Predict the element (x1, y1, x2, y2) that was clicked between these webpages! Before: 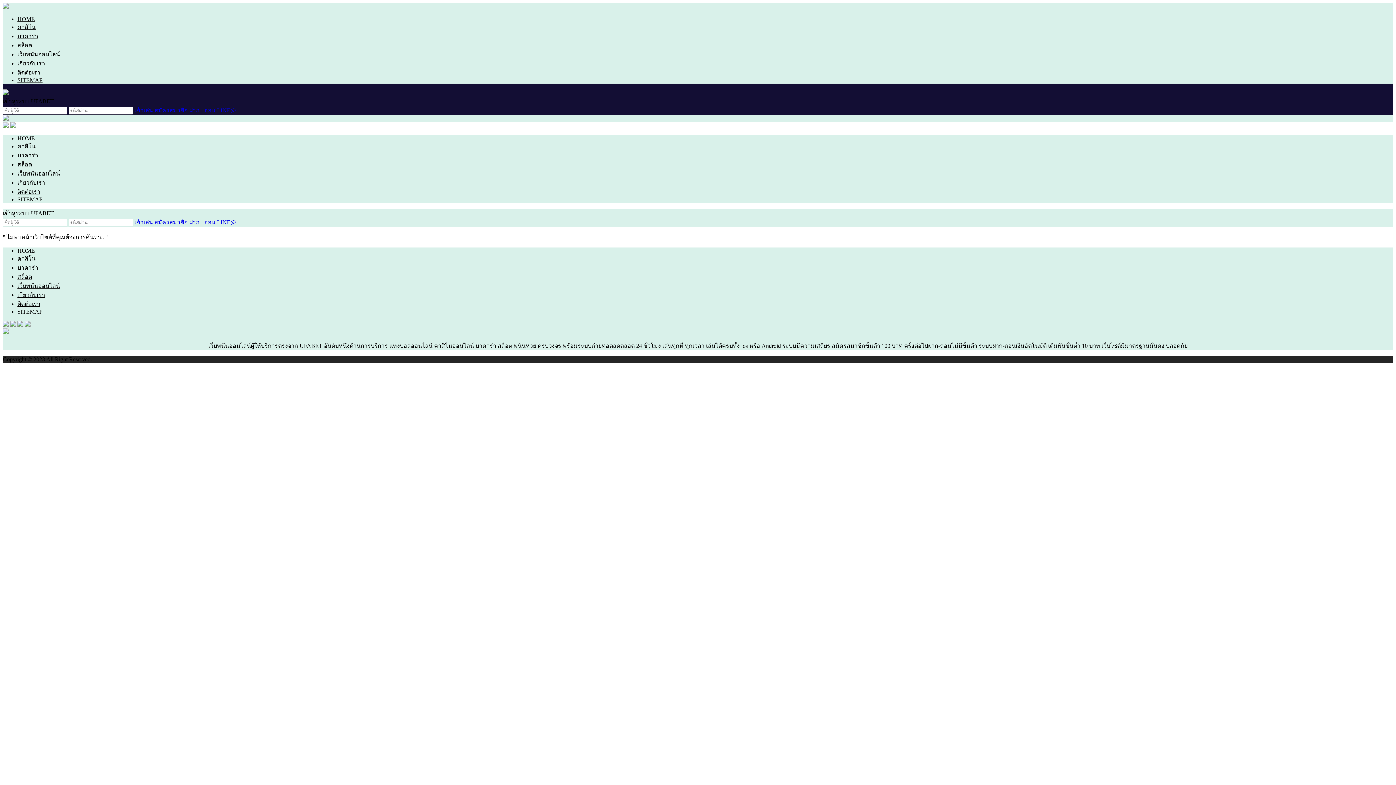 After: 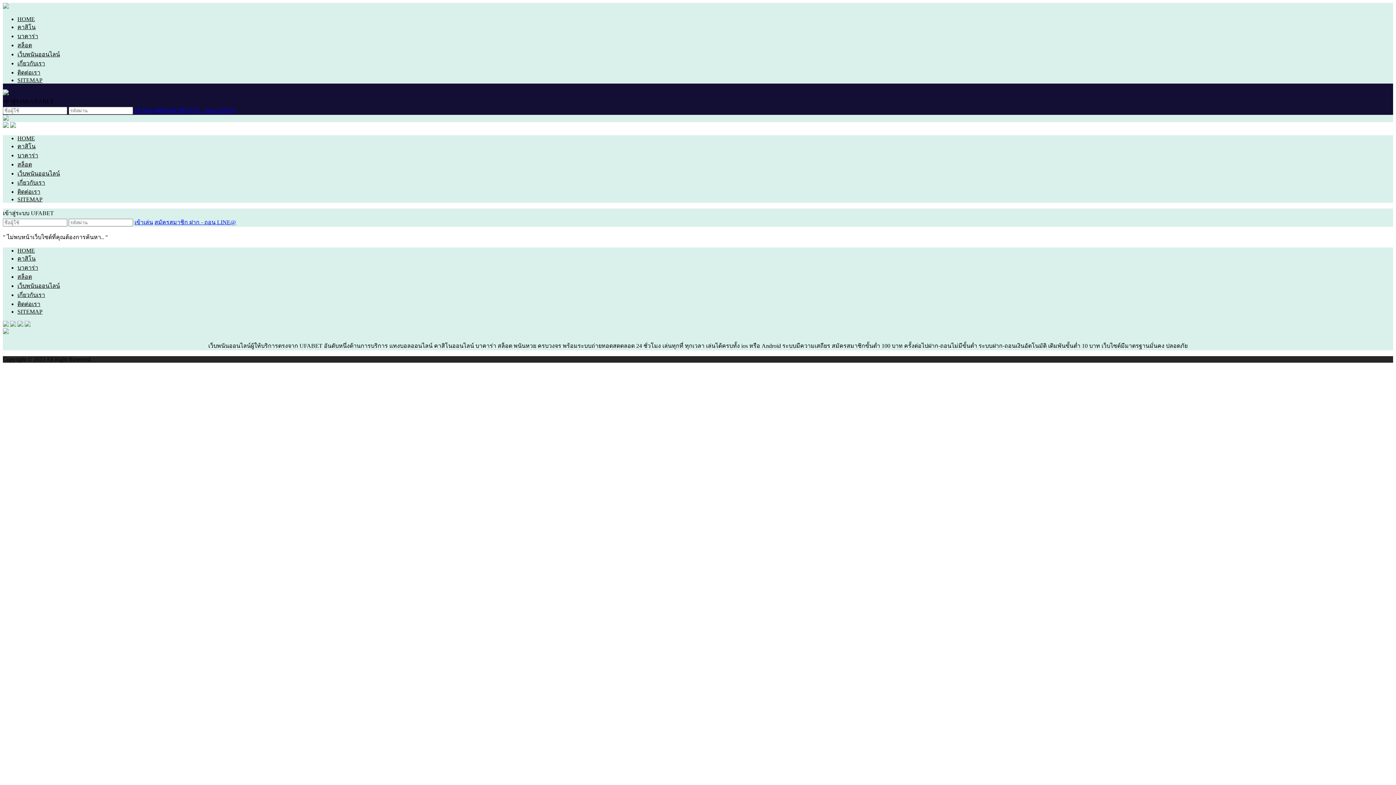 Action: bbox: (154, 219, 189, 225) label: สมัครสมาชิก 